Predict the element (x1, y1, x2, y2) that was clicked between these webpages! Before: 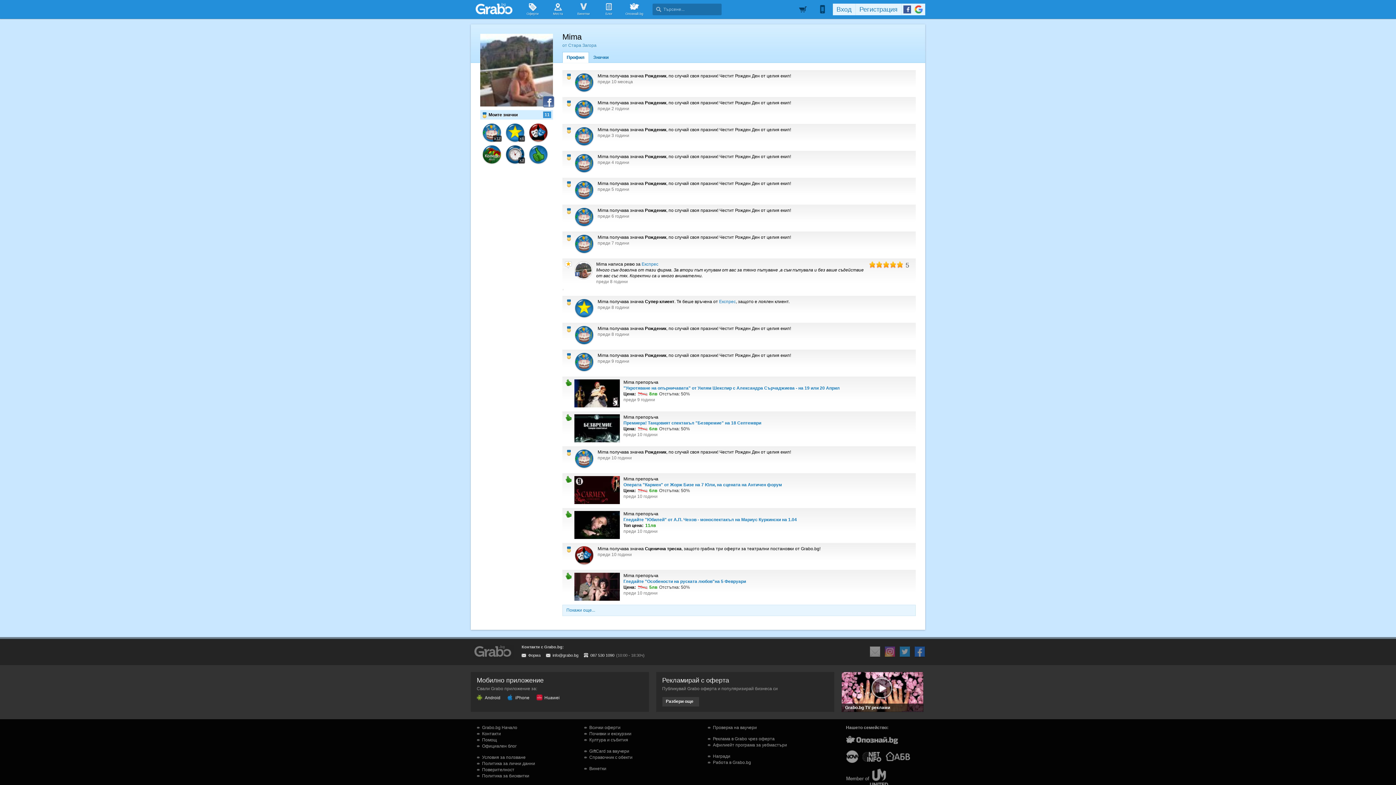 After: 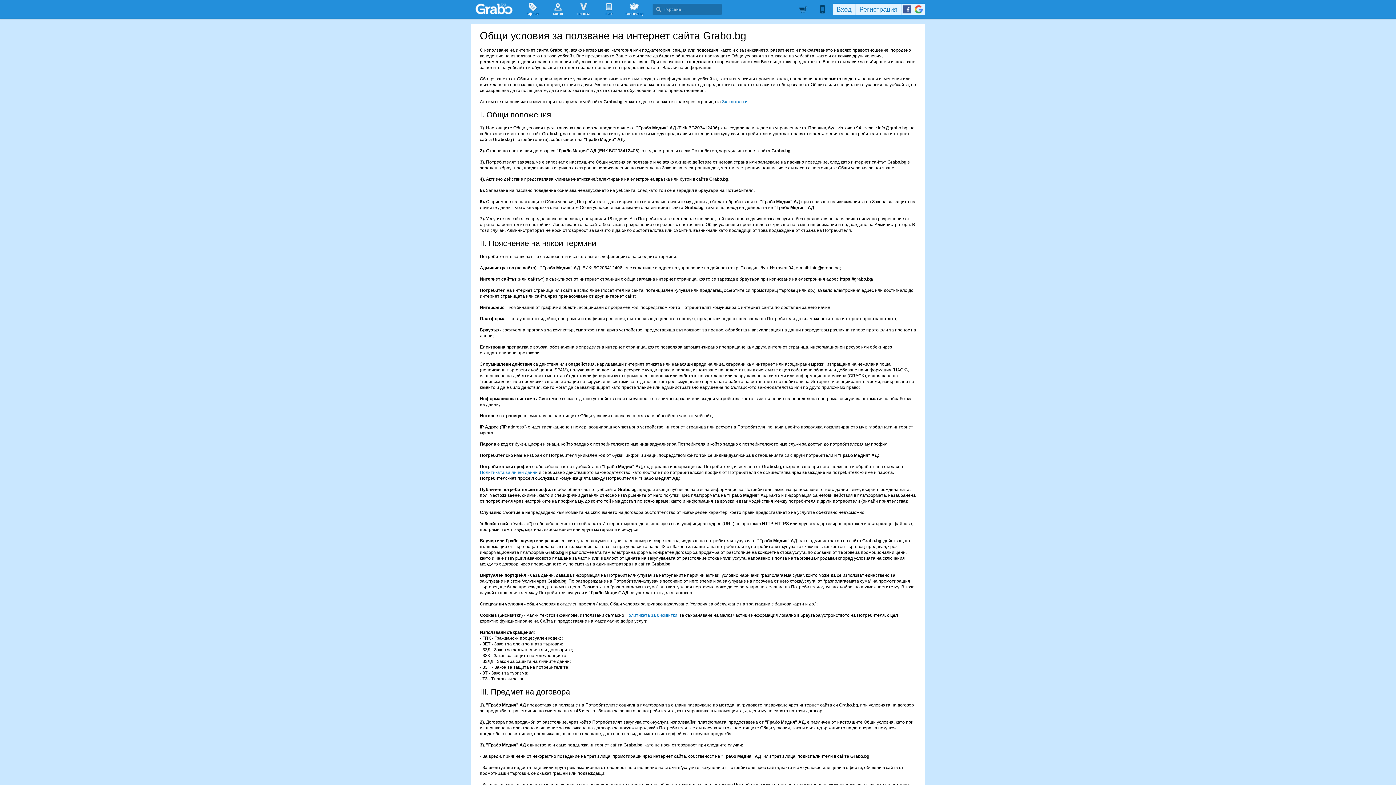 Action: bbox: (477, 755, 525, 760) label: Условия за ползване